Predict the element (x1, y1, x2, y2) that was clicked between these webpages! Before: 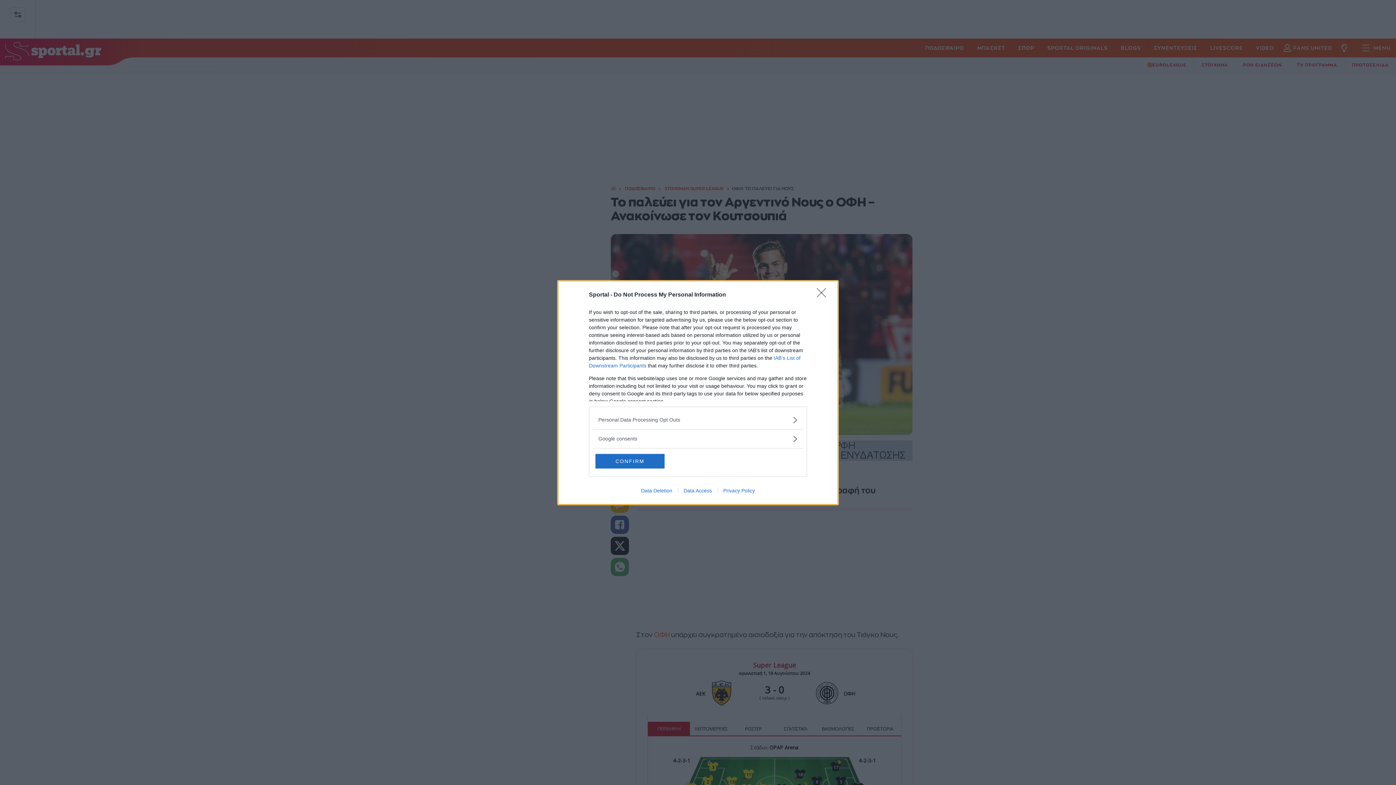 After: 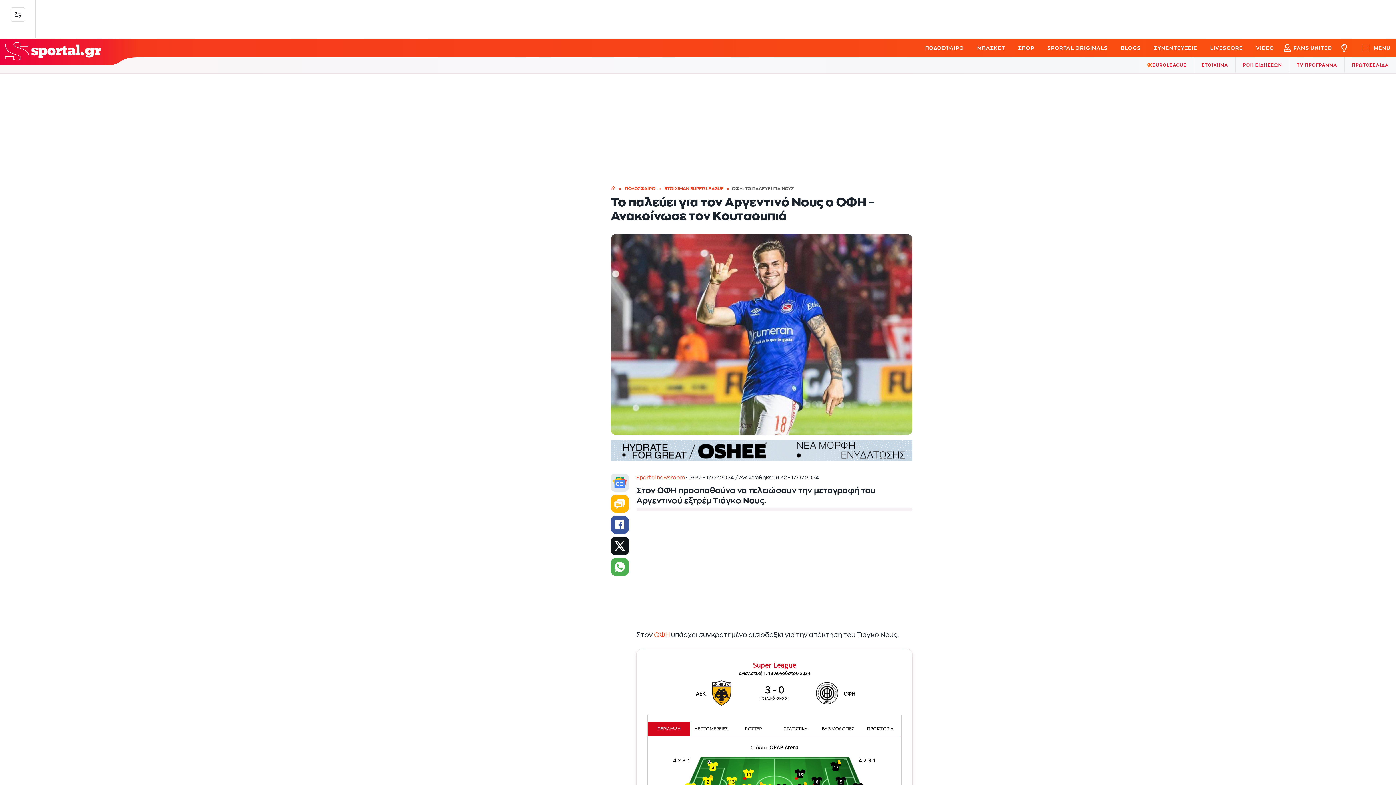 Action: label: CONFIRM bbox: (595, 454, 664, 468)